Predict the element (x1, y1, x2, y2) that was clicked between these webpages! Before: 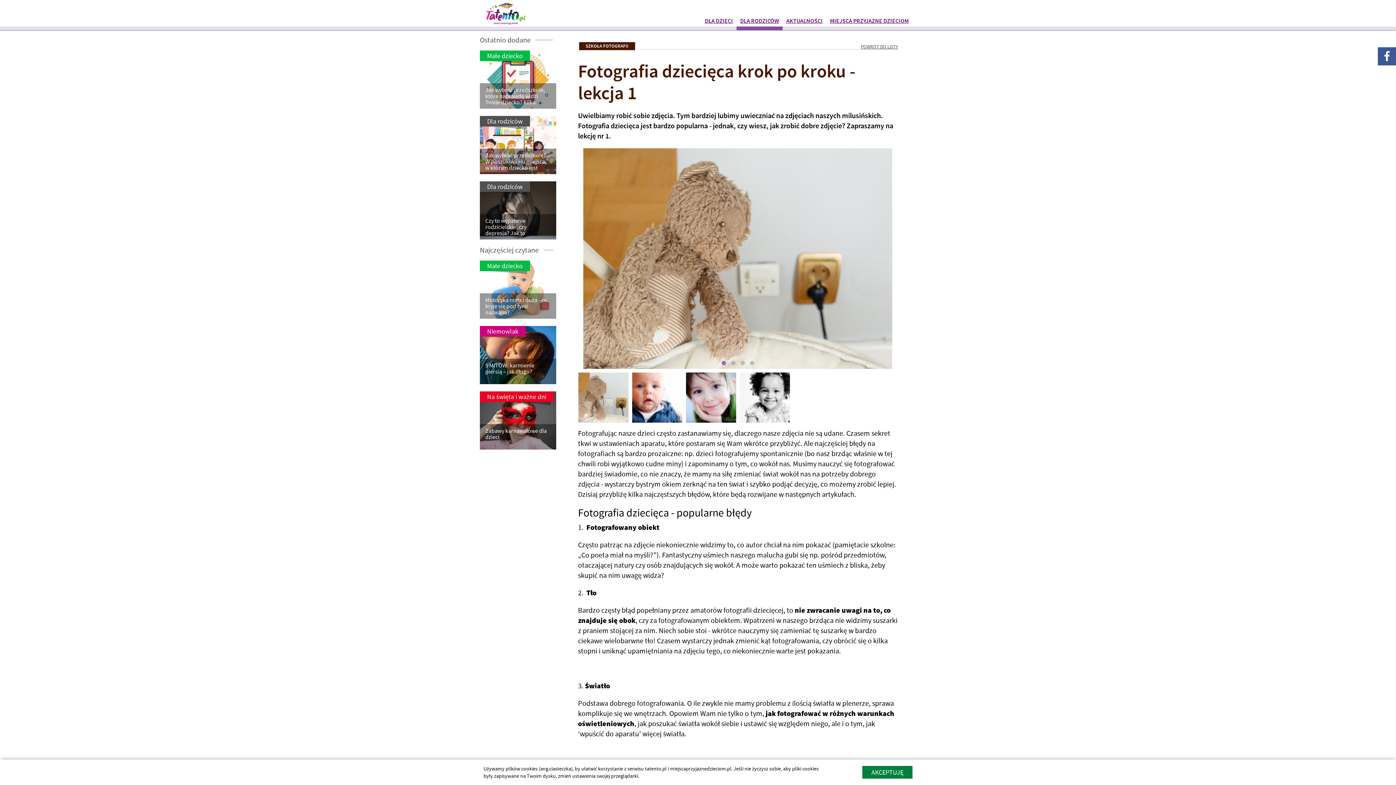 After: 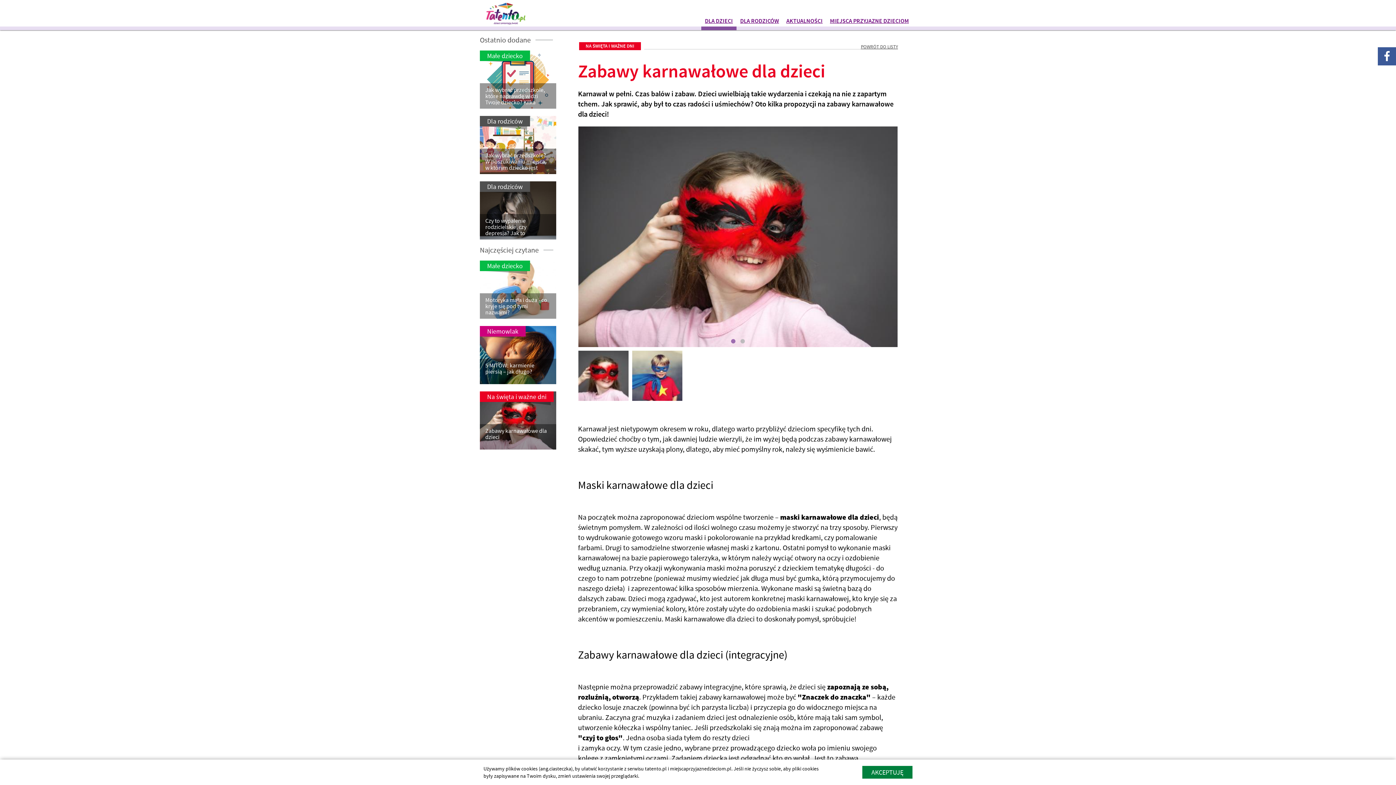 Action: label: Zabawy karnawałowe dla dzieci
Na święta i ważne dni bbox: (480, 391, 556, 449)